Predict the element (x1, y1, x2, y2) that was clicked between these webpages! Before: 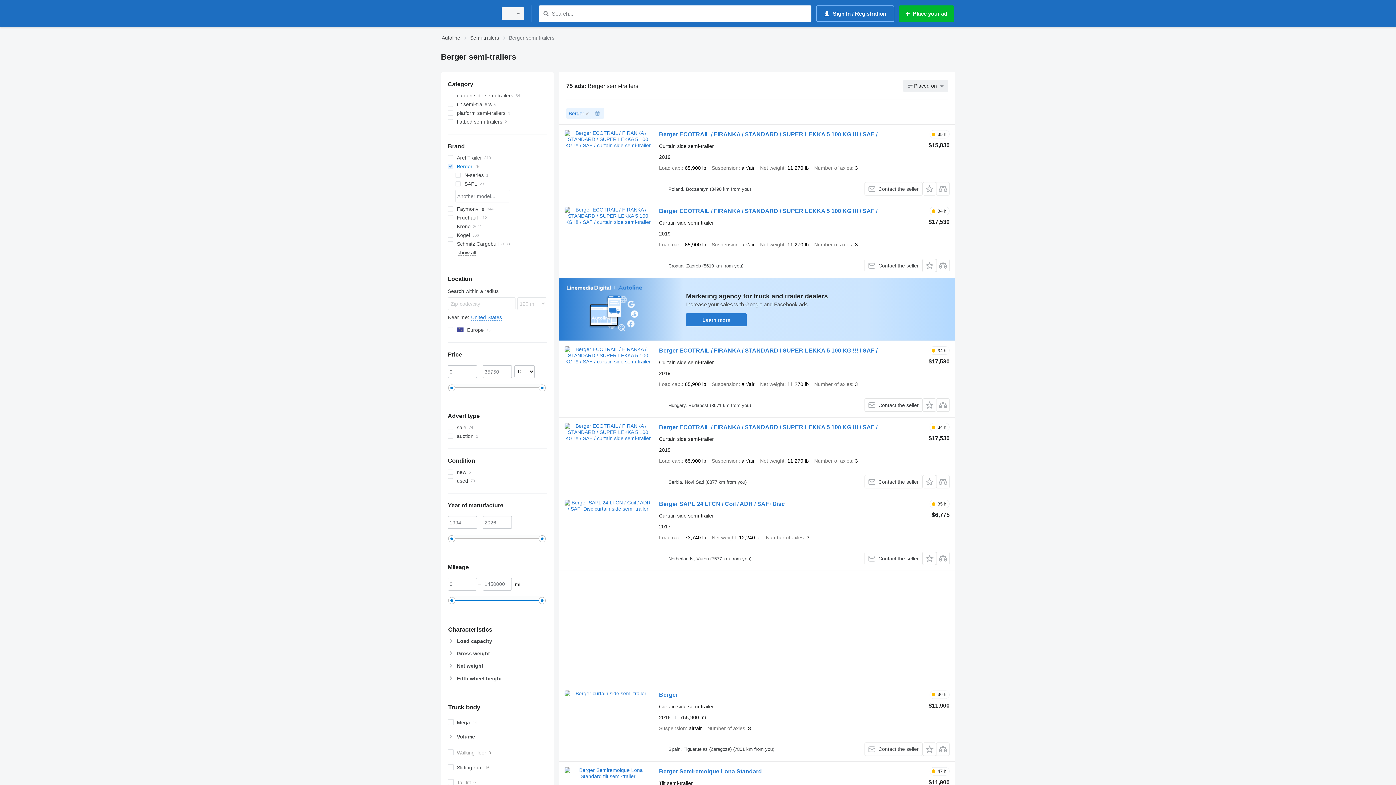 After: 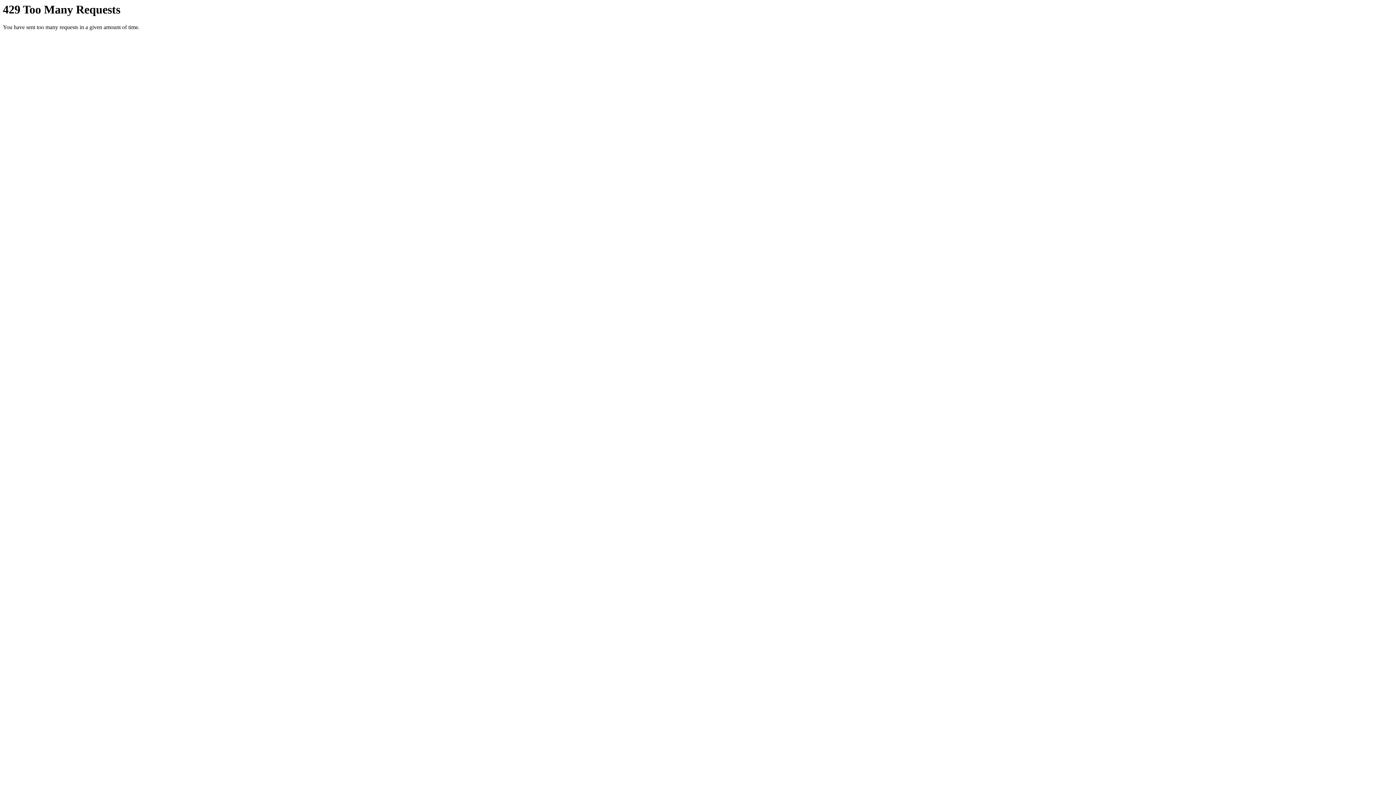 Action: bbox: (564, 346, 651, 412)